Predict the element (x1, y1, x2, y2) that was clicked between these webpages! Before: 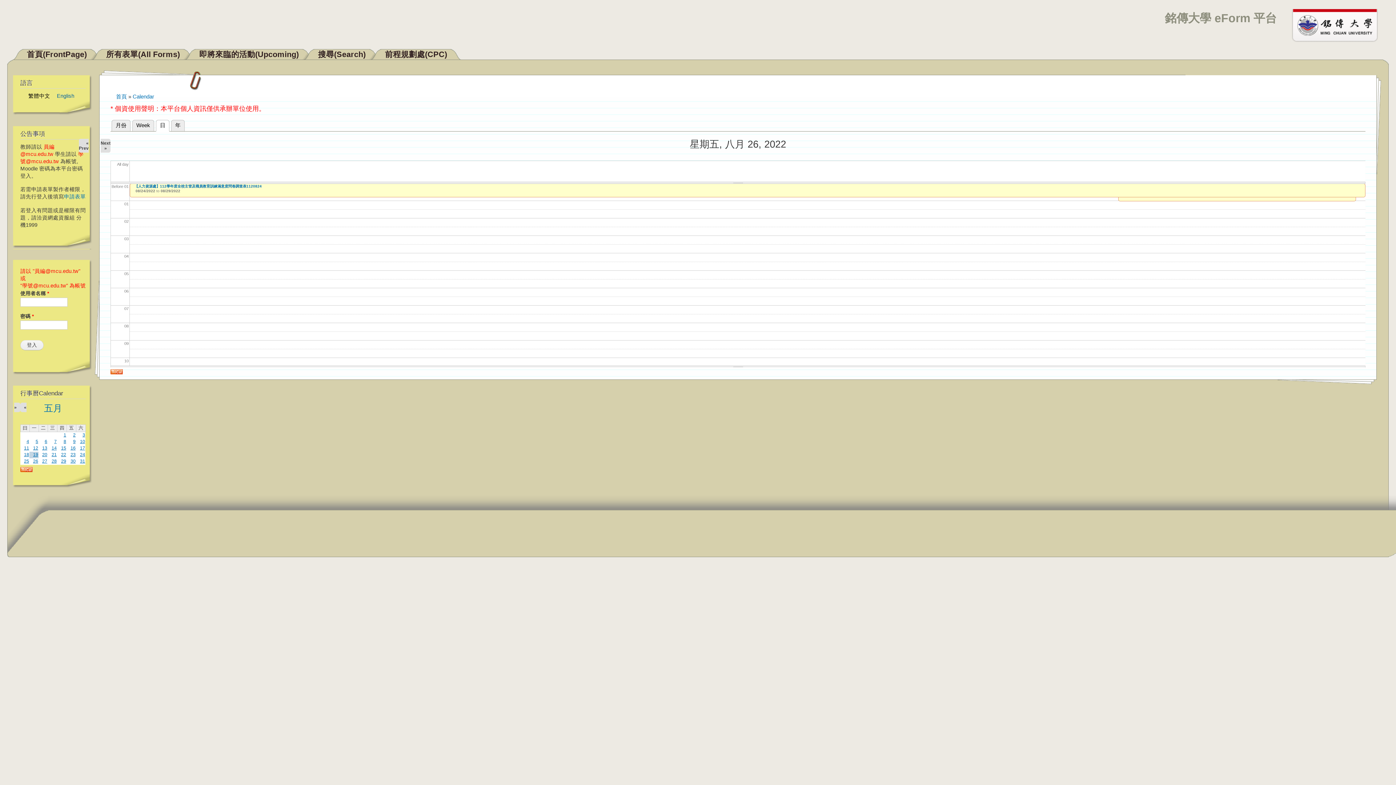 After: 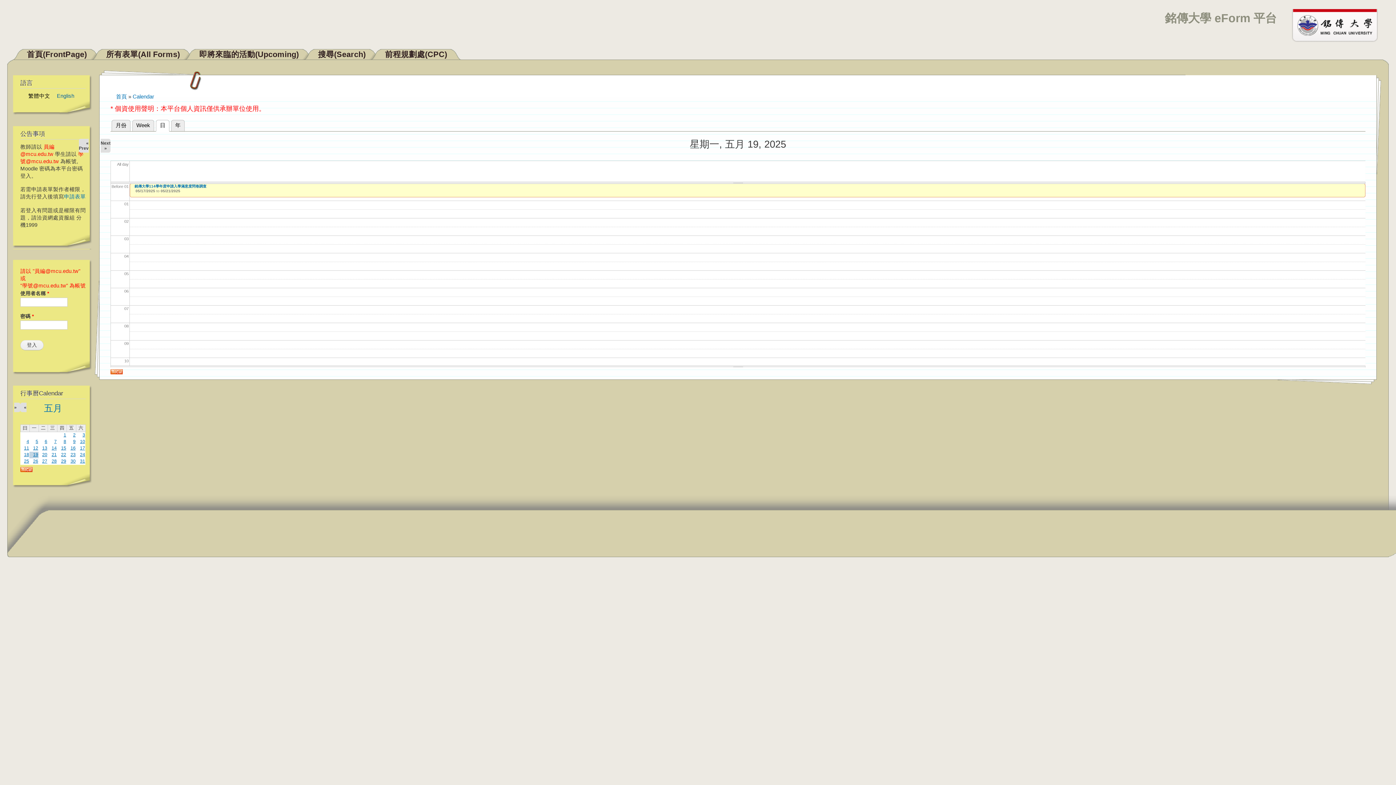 Action: bbox: (156, 120, 169, 131) label: 日
(作用中頁籤)